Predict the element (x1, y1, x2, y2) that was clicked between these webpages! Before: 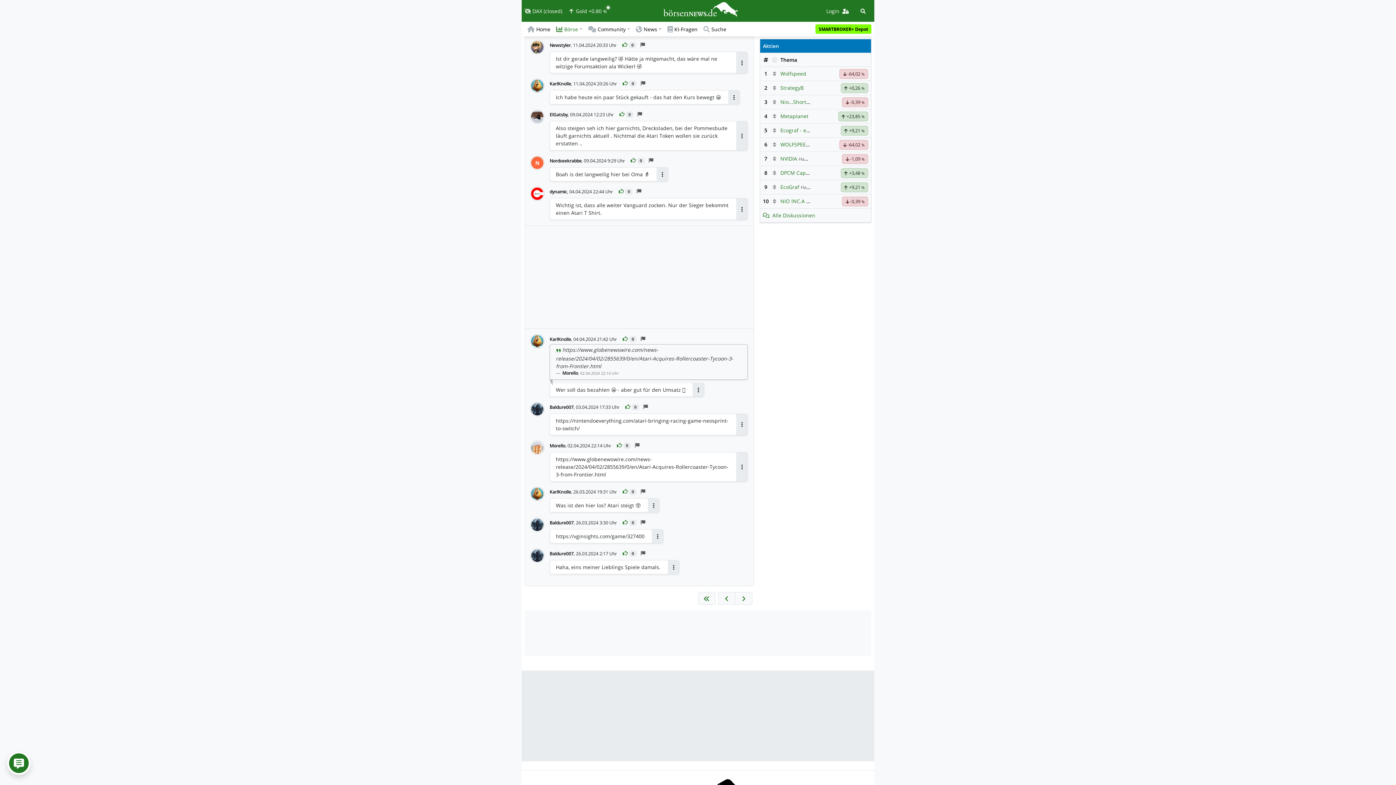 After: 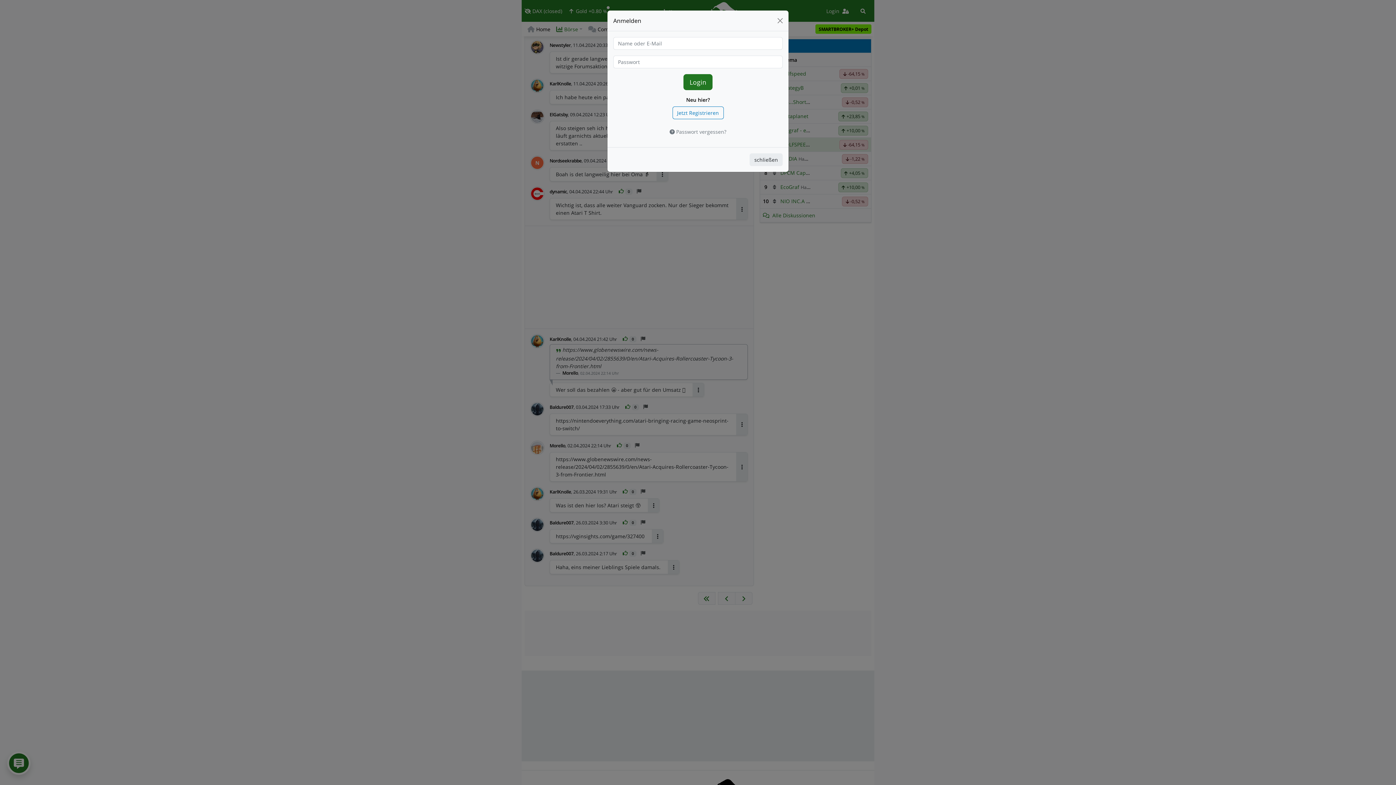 Action: label: Antworten bbox: (668, 560, 679, 574)